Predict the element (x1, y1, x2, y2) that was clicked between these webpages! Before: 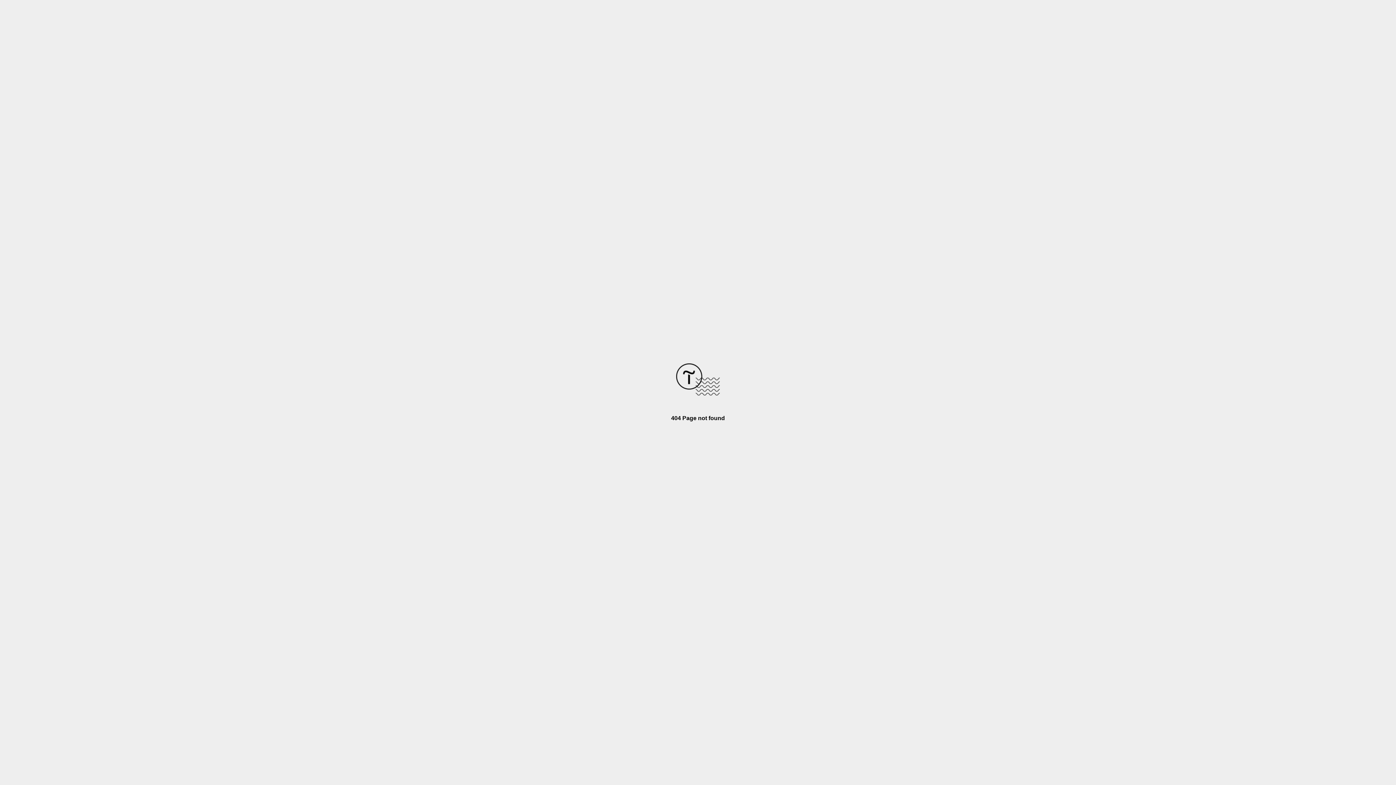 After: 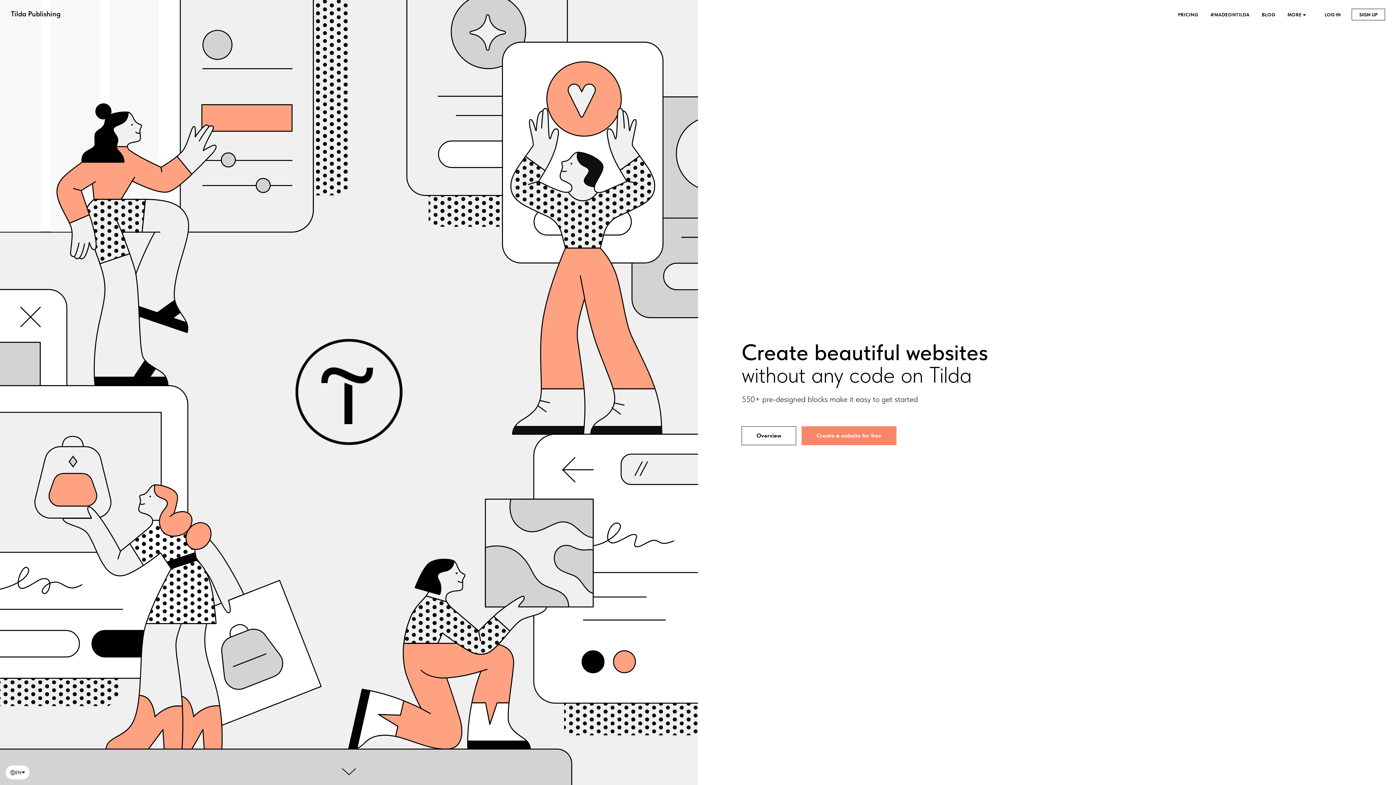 Action: bbox: (676, 390, 720, 396)